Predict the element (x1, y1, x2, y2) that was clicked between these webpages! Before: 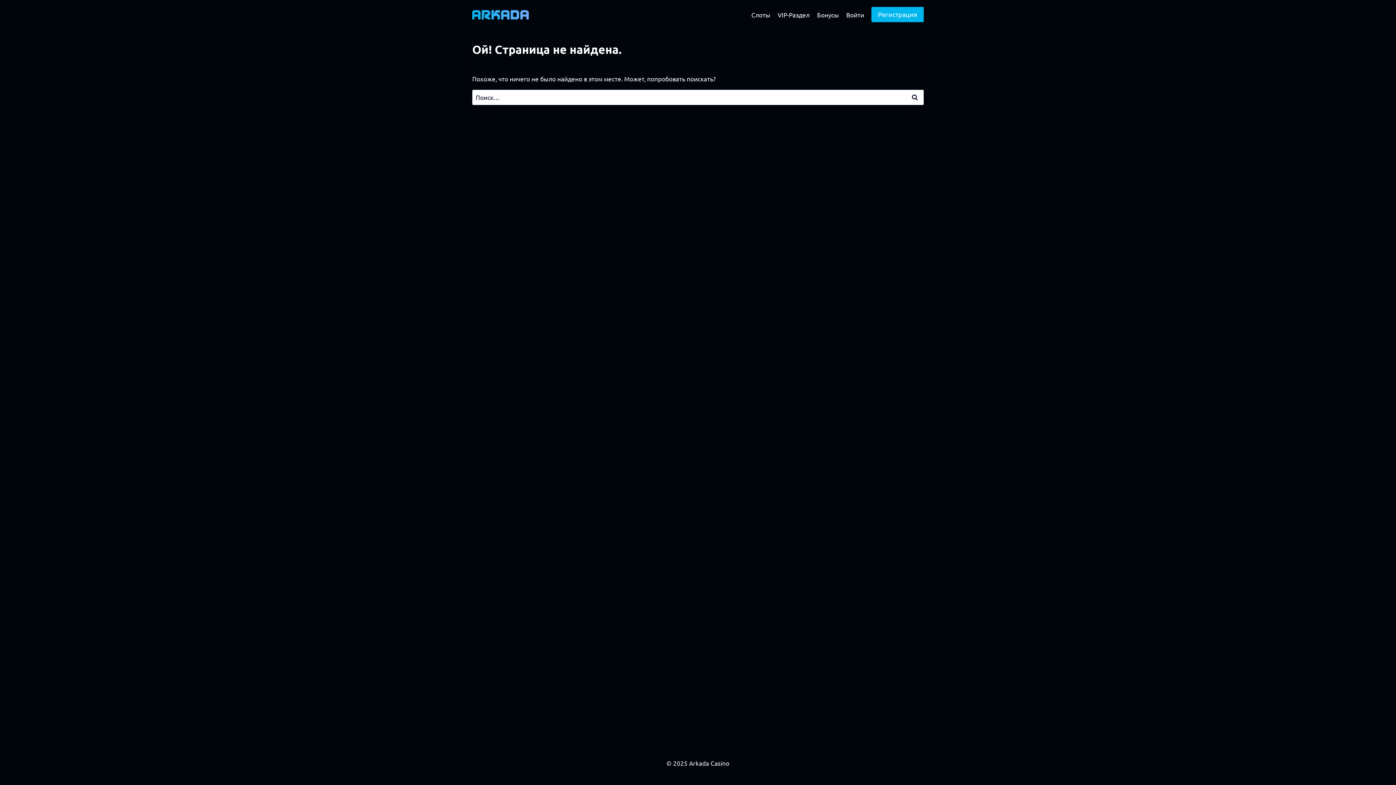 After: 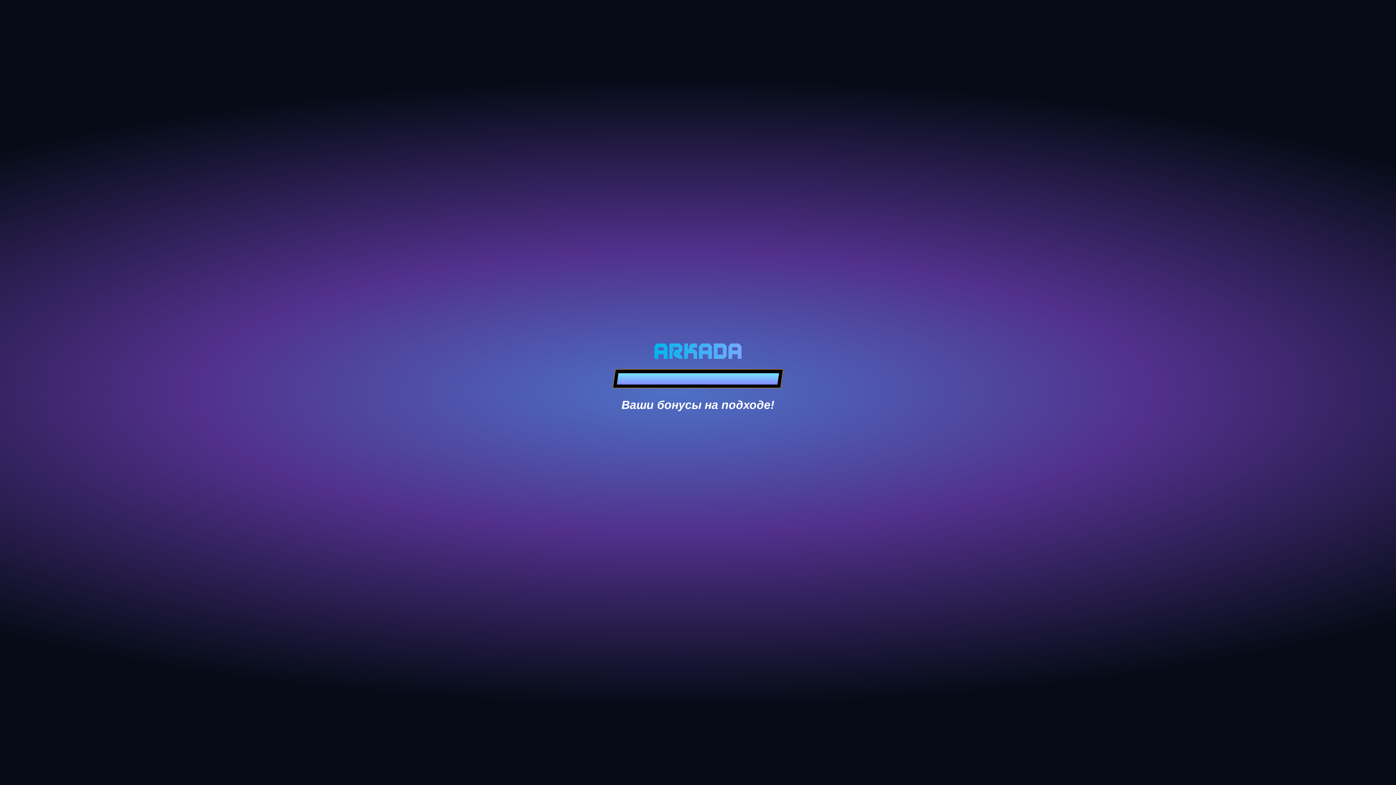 Action: label: Слоты bbox: (747, 5, 774, 23)